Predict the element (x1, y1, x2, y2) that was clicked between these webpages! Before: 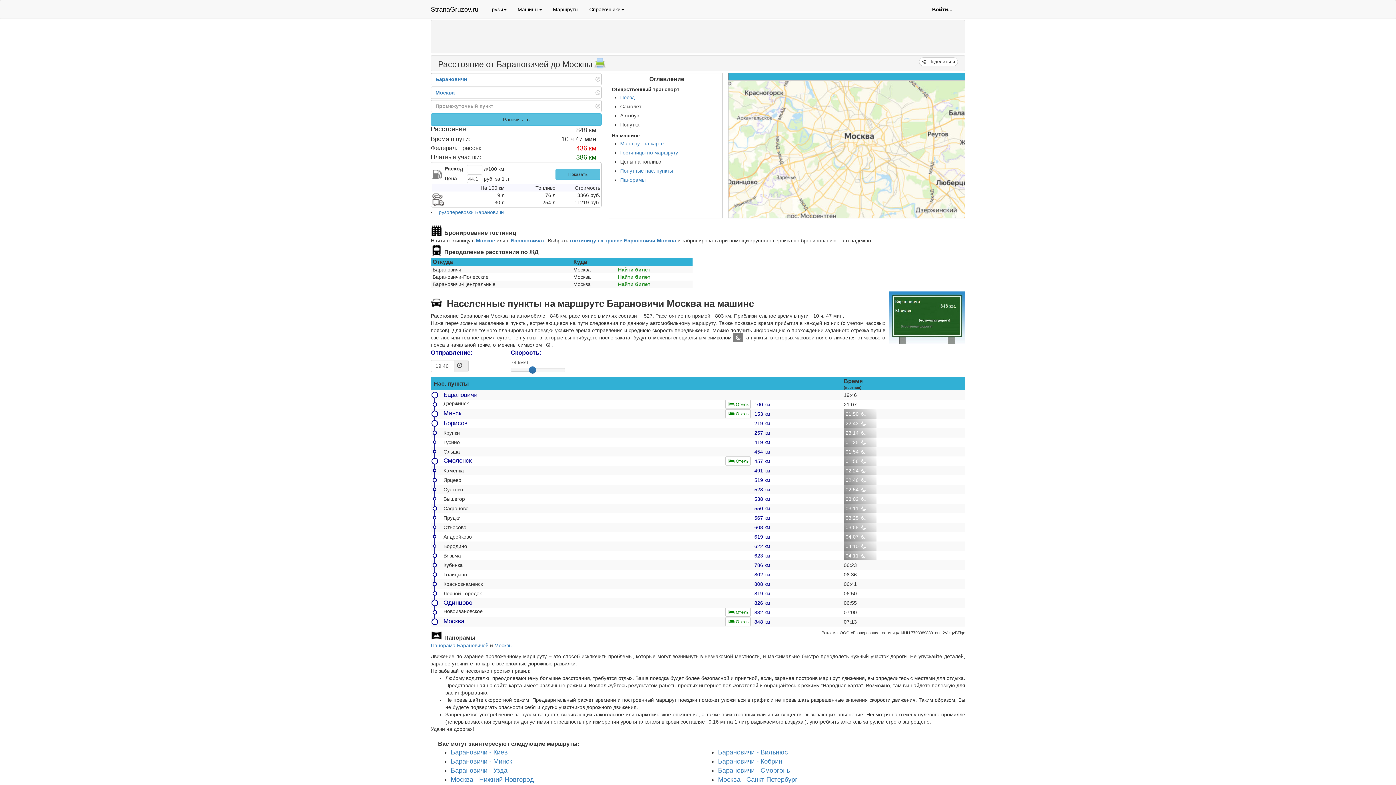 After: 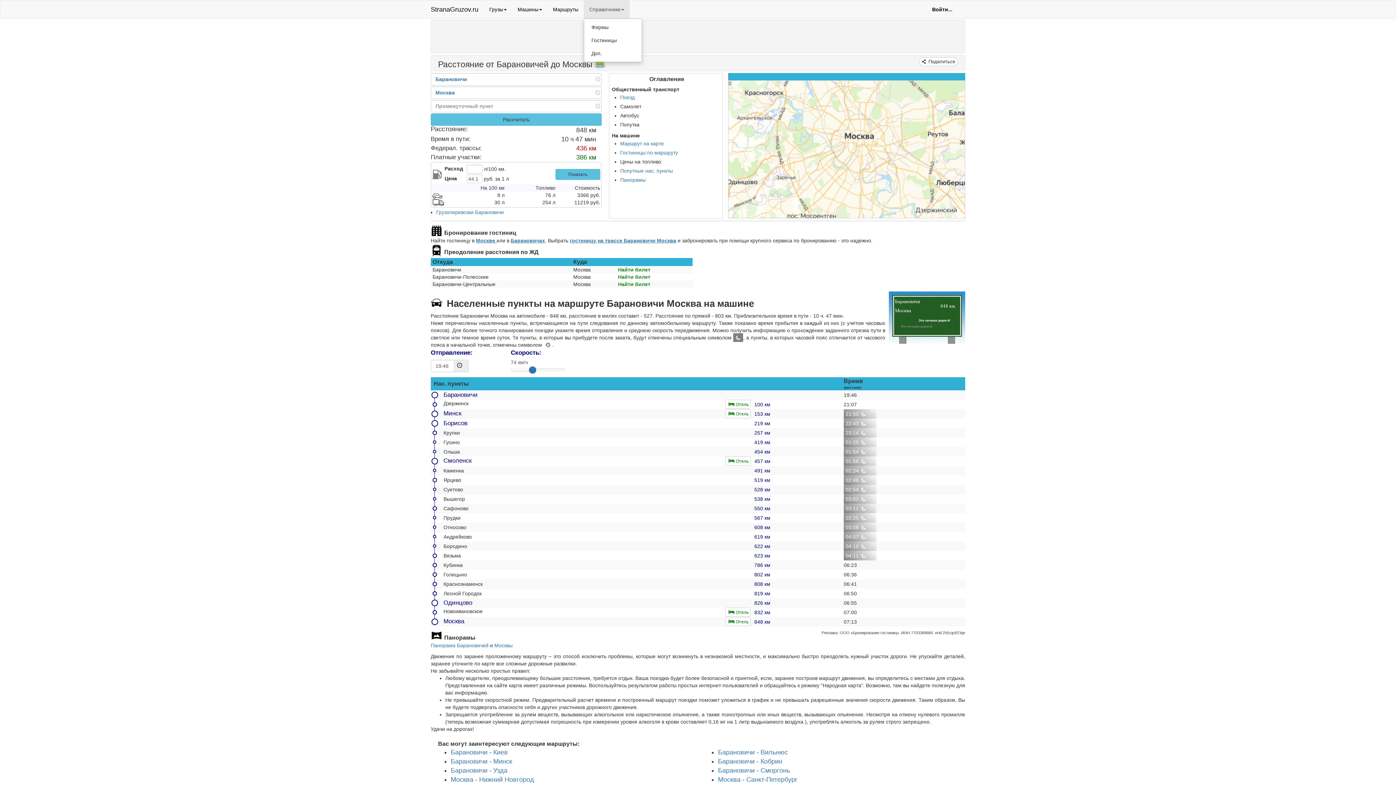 Action: label: Справочники bbox: (584, 0, 629, 18)